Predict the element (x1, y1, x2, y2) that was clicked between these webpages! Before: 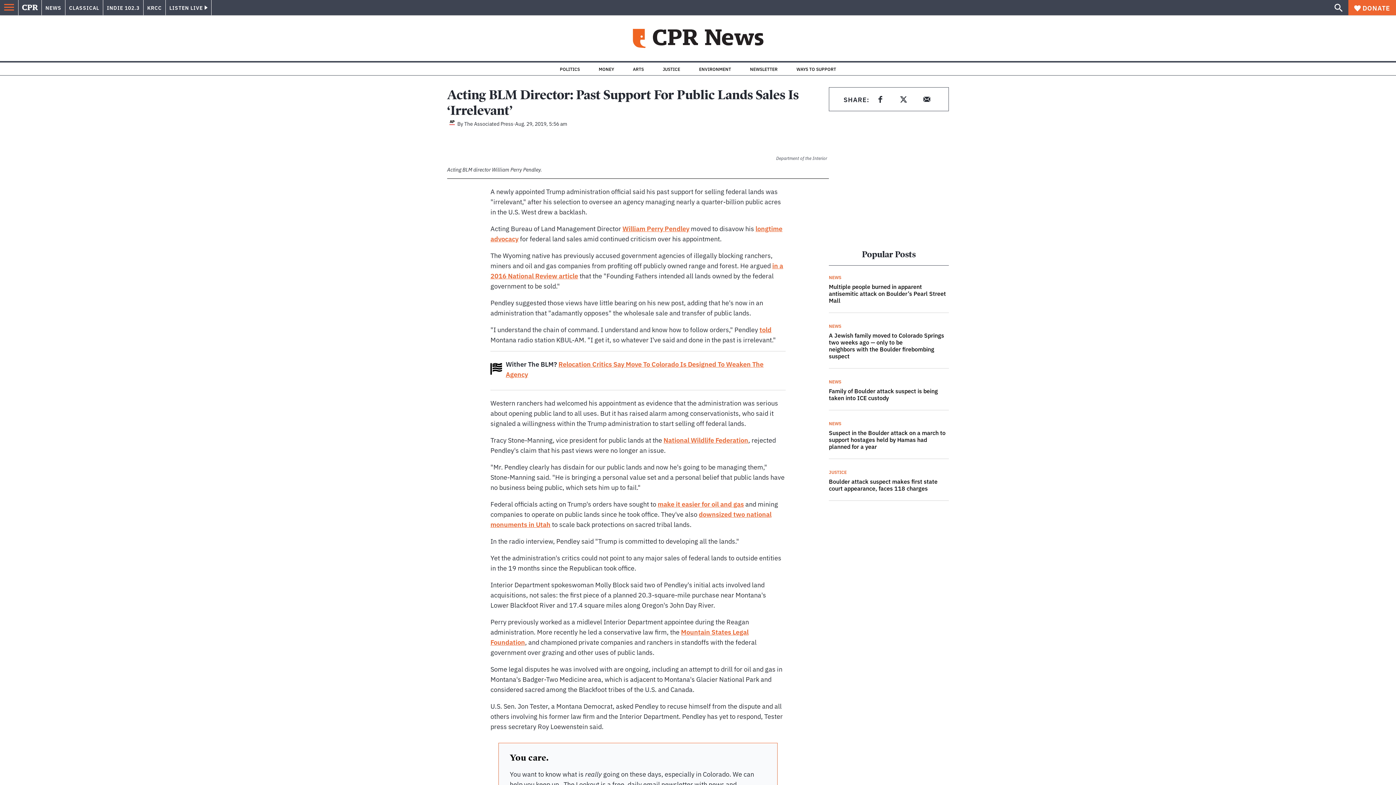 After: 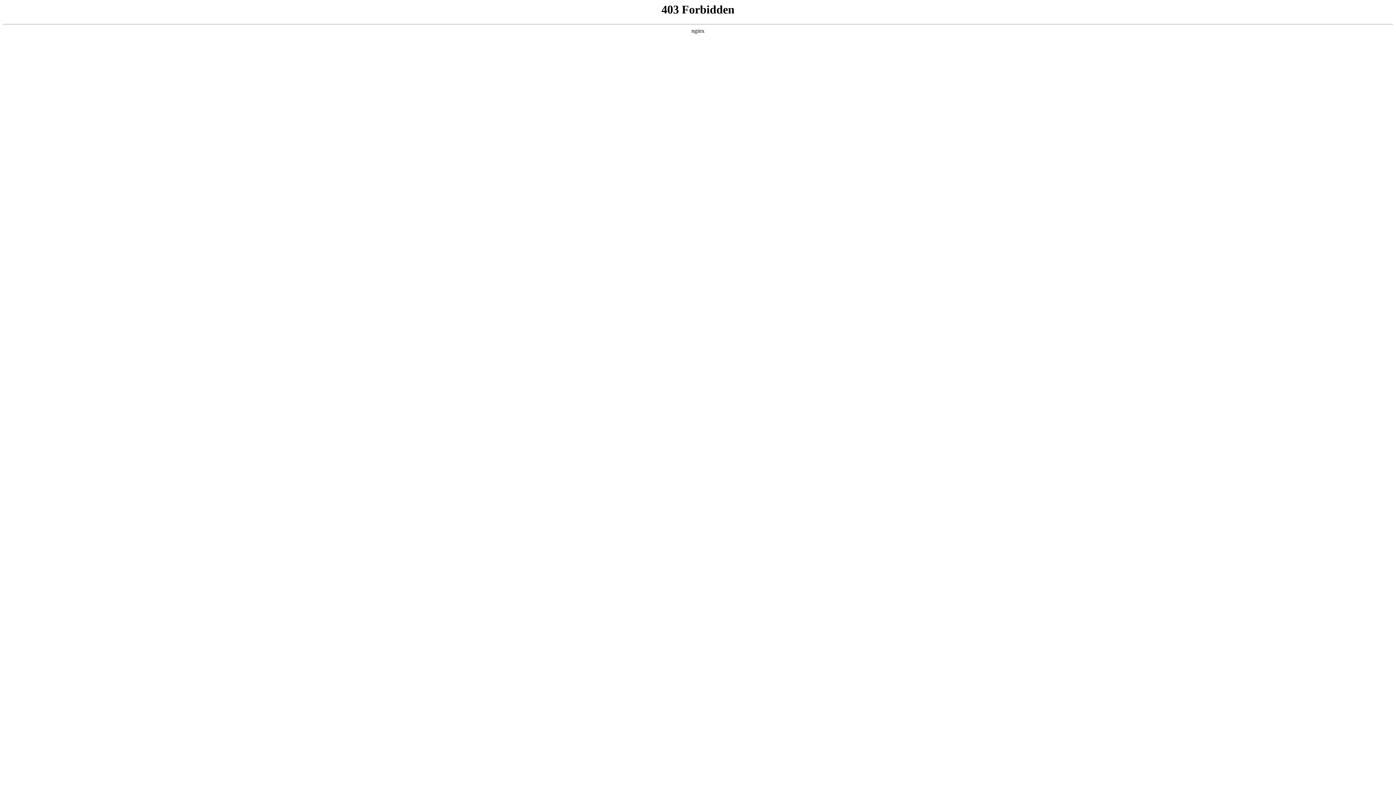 Action: bbox: (759, 324, 771, 334) label: told